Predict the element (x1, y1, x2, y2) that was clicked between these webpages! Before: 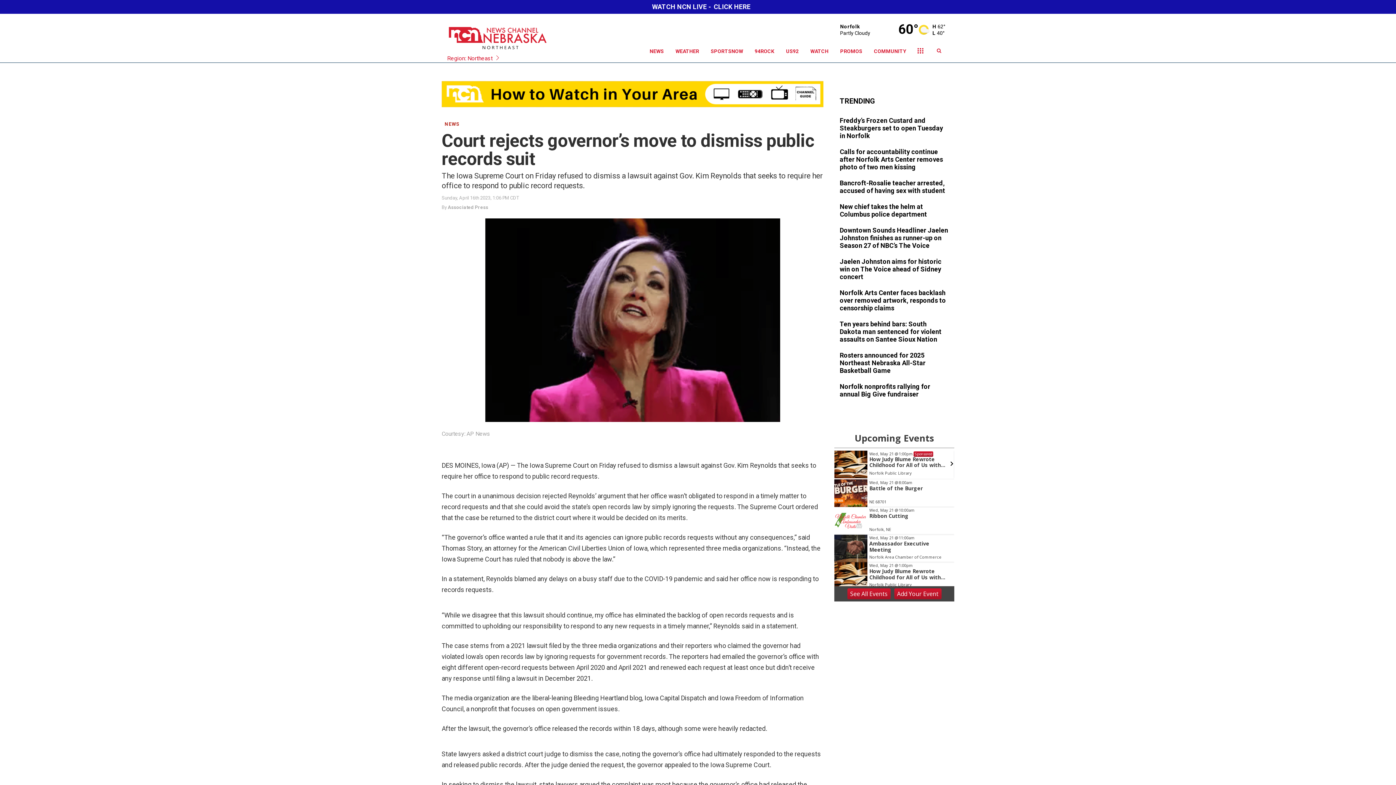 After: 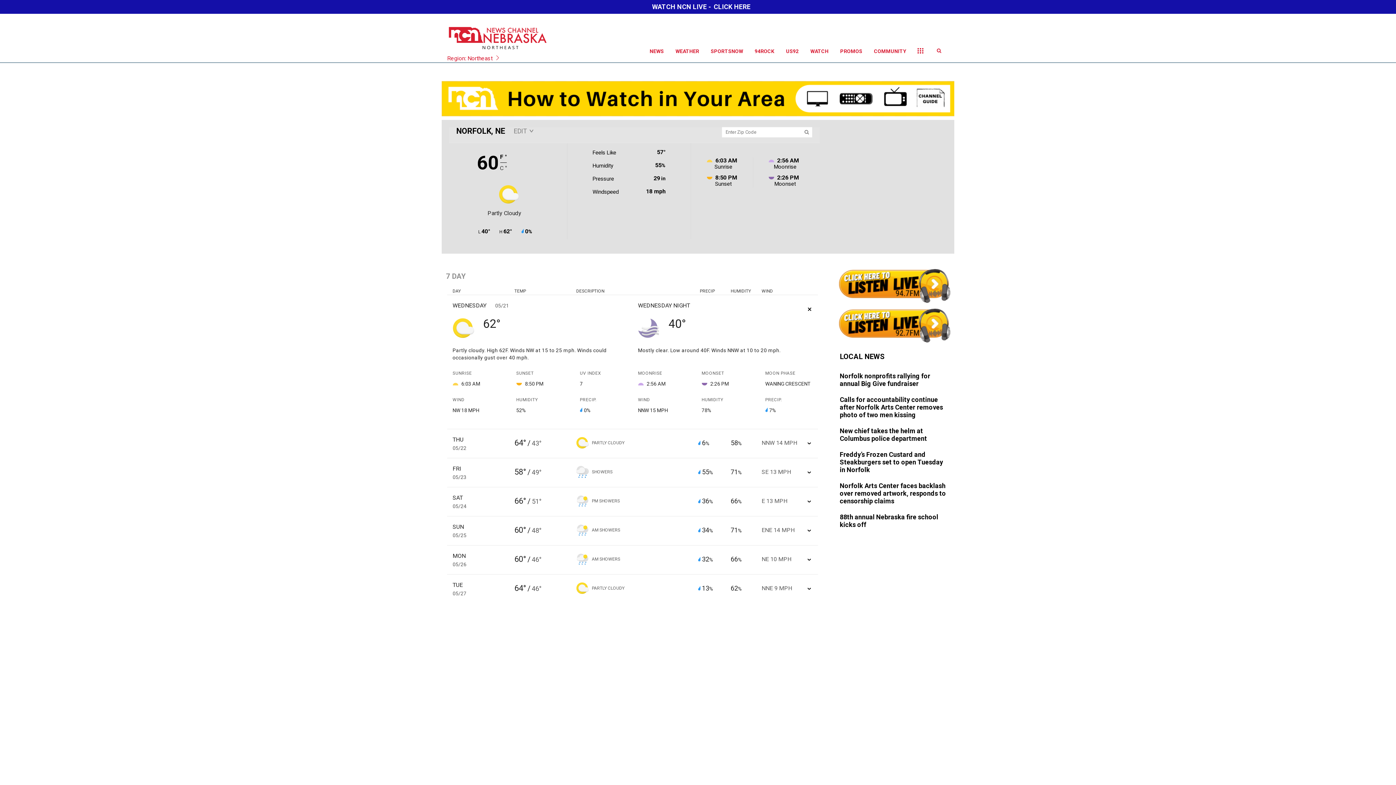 Action: label: WEATHER bbox: (669, 40, 705, 62)